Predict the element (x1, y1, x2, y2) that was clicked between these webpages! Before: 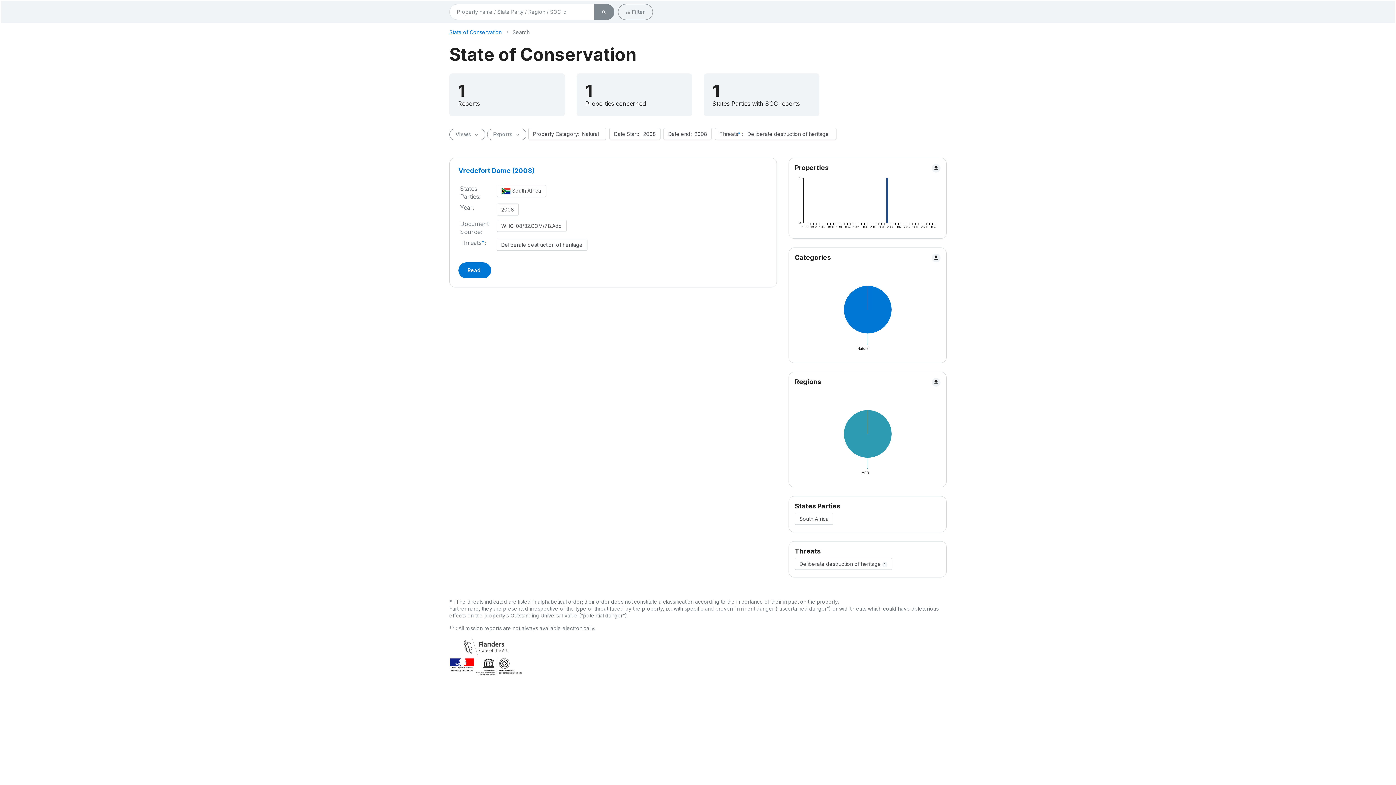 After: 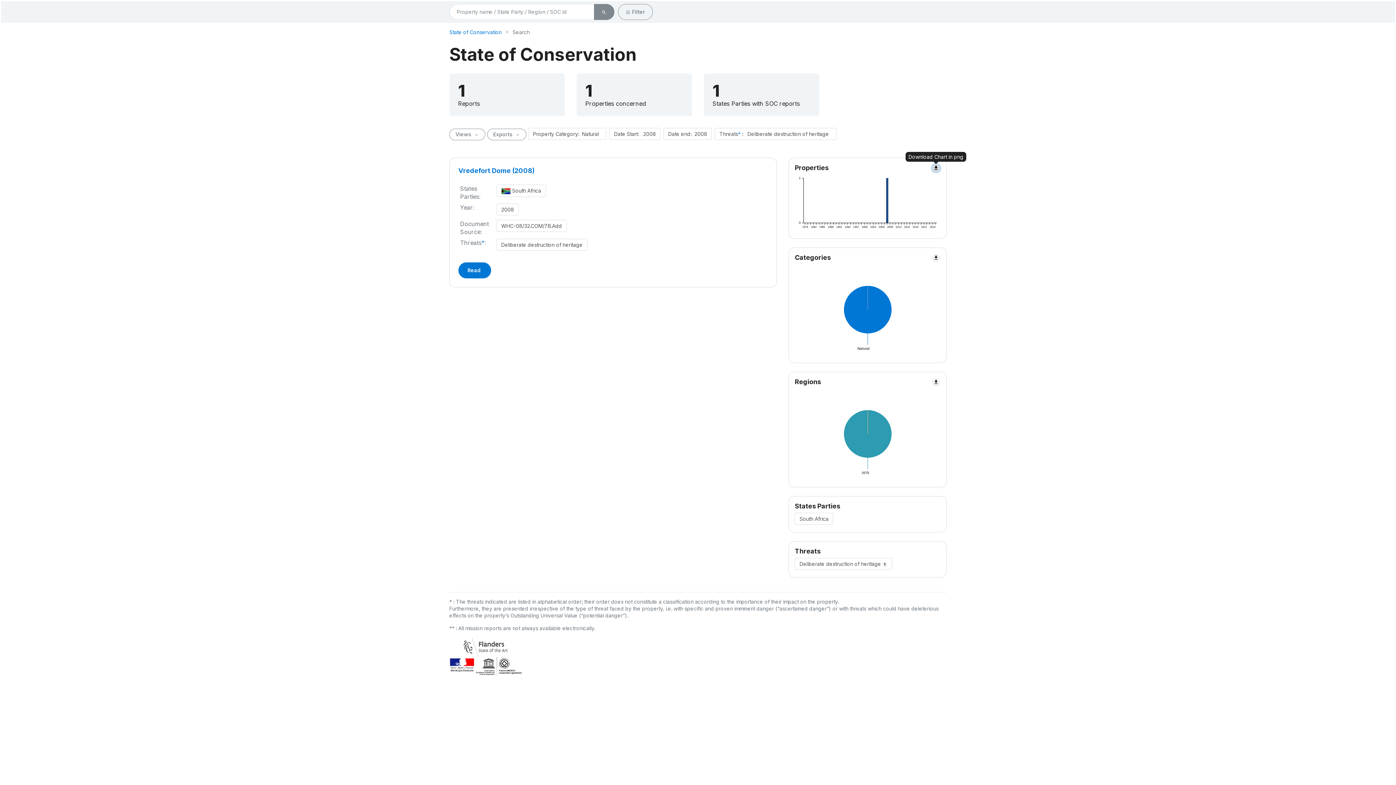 Action: bbox: (931, 163, 940, 172) label: file_download